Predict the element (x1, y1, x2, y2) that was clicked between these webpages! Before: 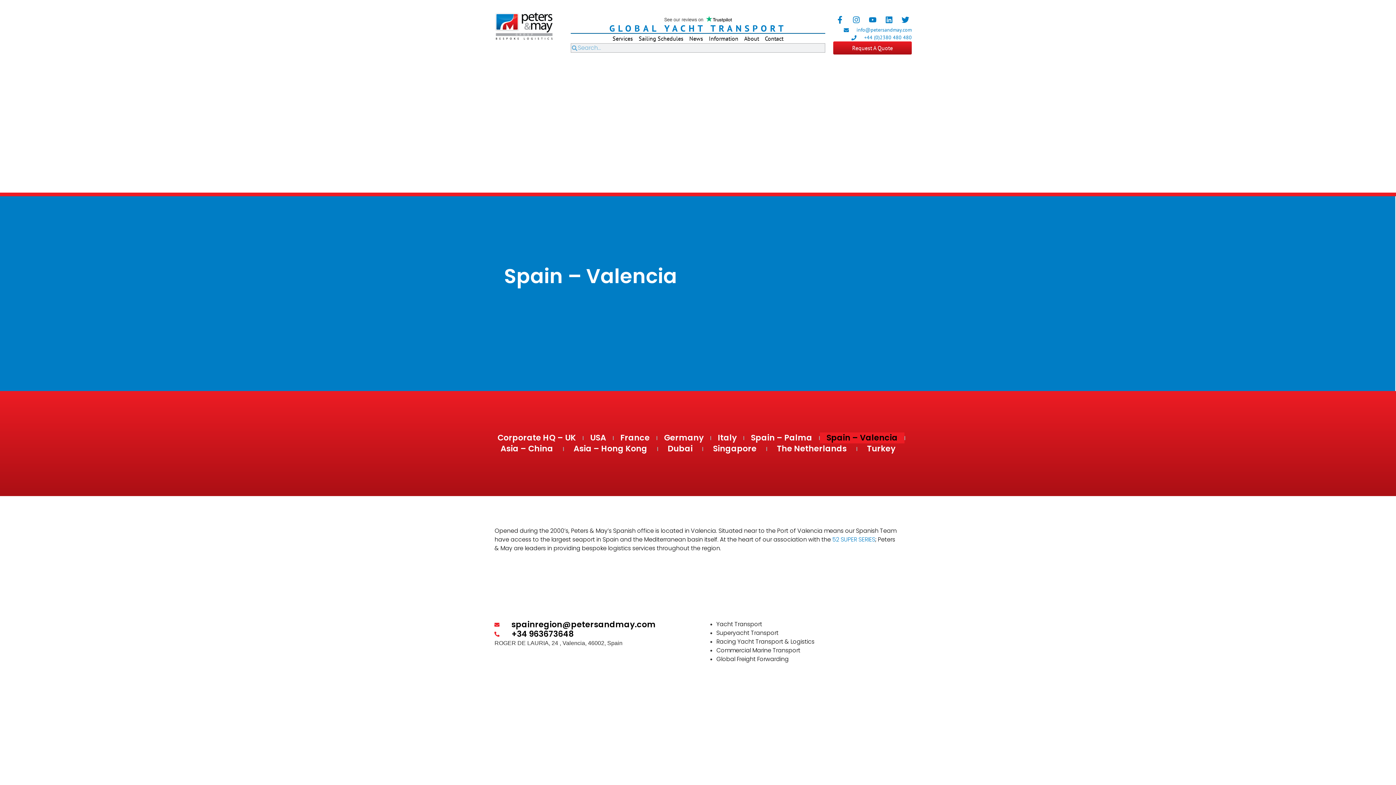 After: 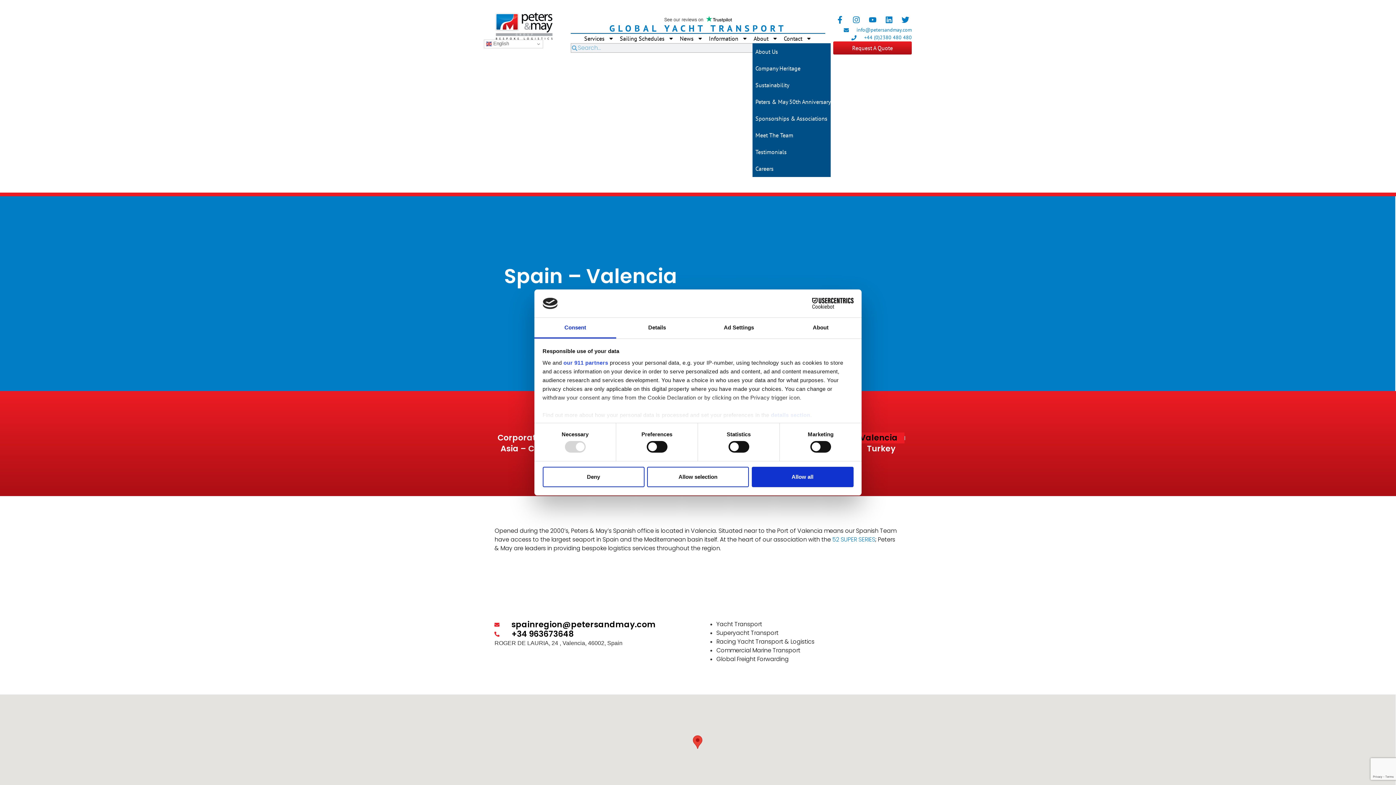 Action: bbox: (743, 33, 760, 43) label: About